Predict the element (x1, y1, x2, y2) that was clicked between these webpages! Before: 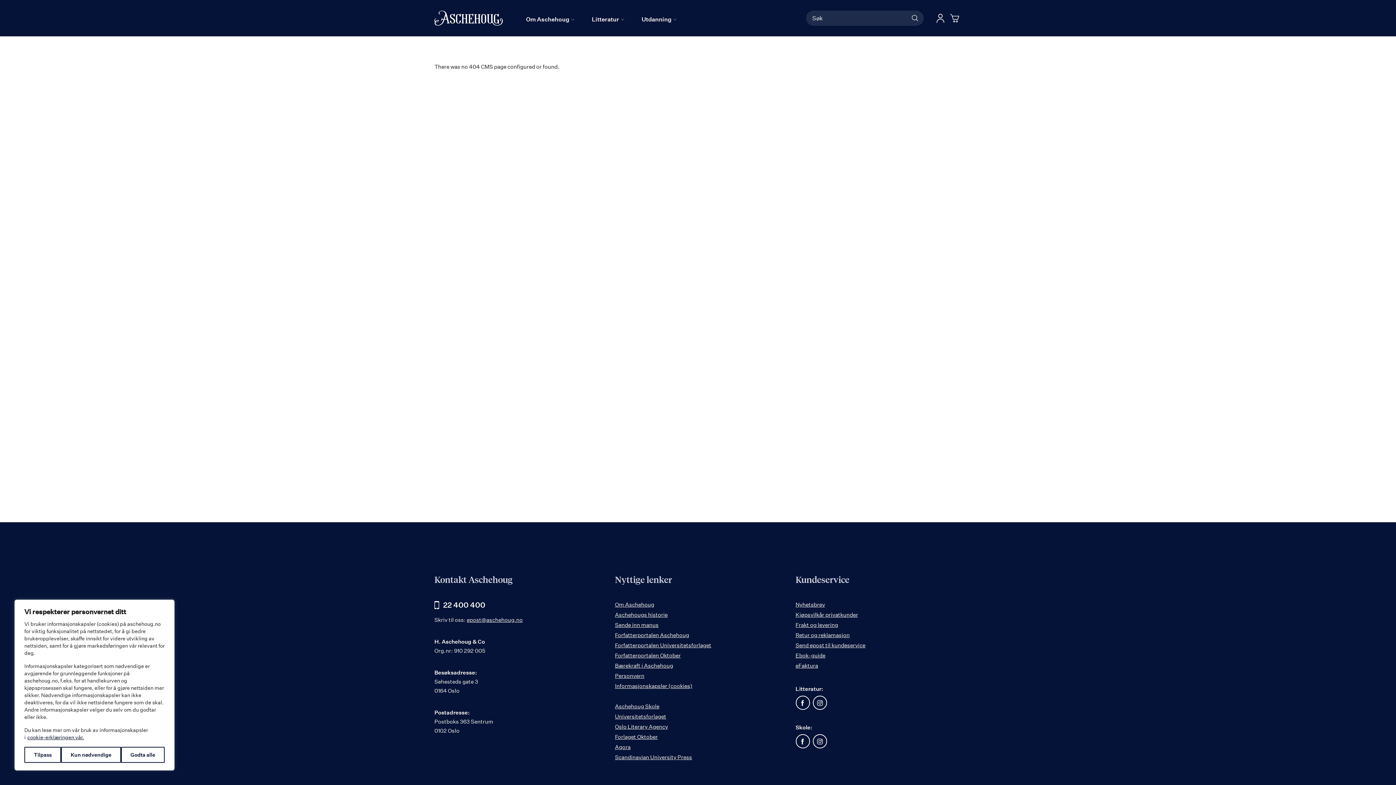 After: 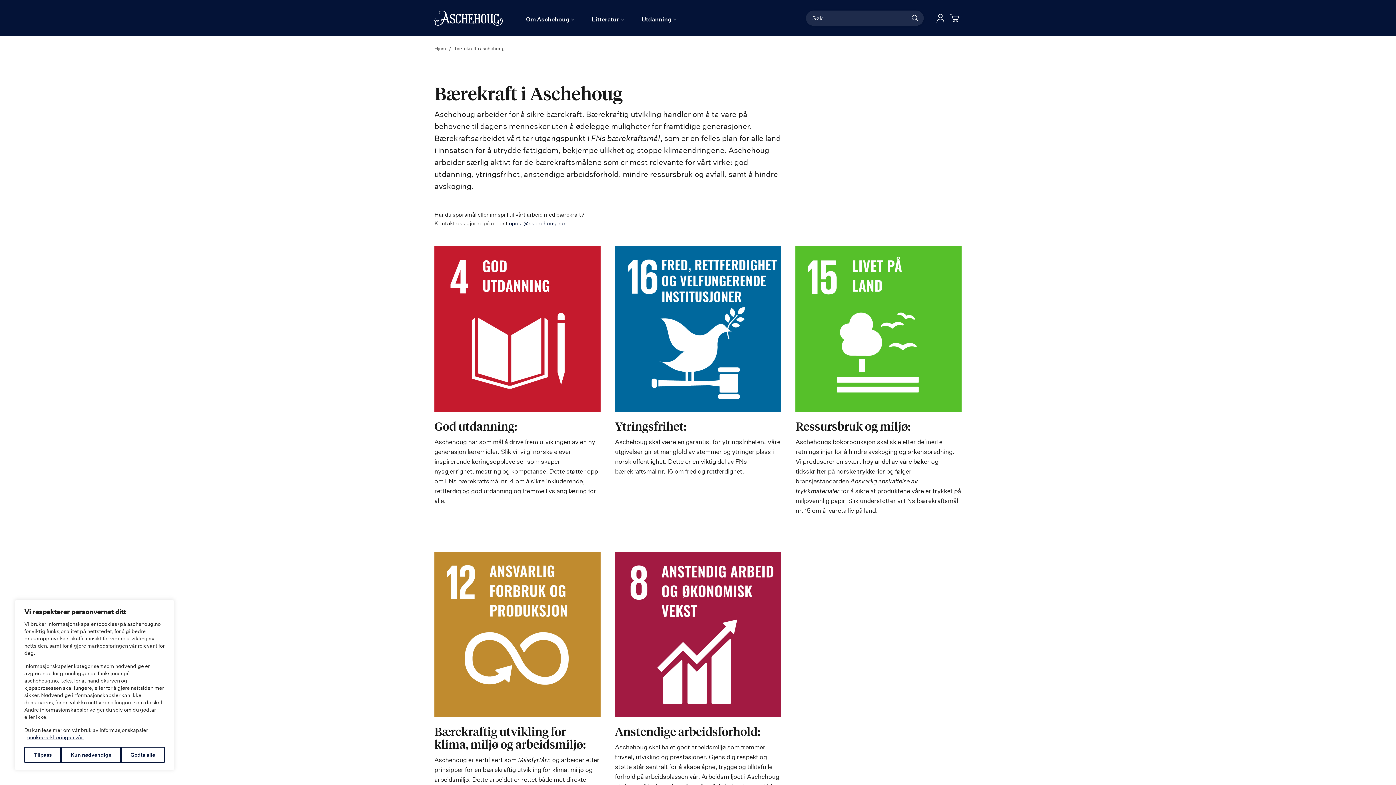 Action: bbox: (615, 661, 781, 670) label: Bærekraft i Aschehoug